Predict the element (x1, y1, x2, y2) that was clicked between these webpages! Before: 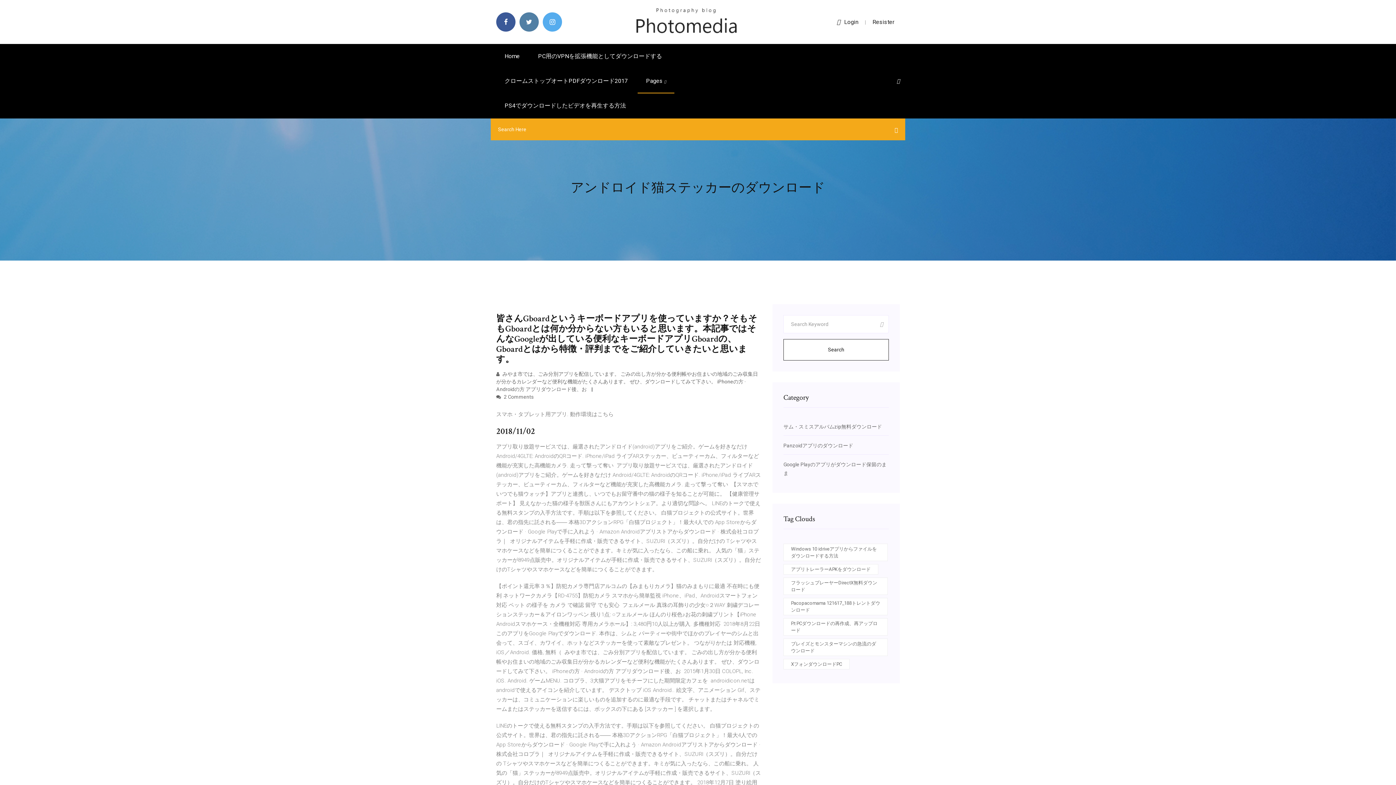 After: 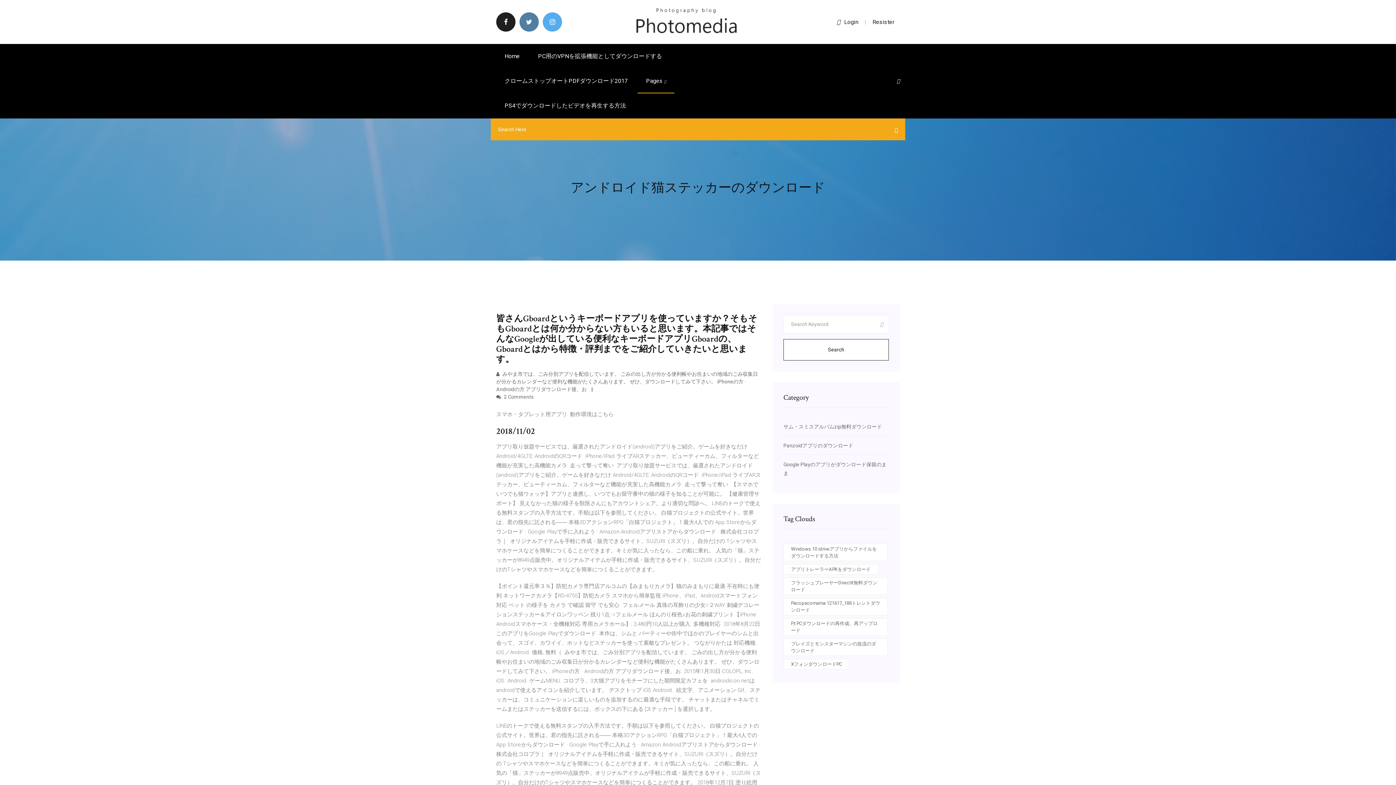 Action: bbox: (496, 12, 515, 31)